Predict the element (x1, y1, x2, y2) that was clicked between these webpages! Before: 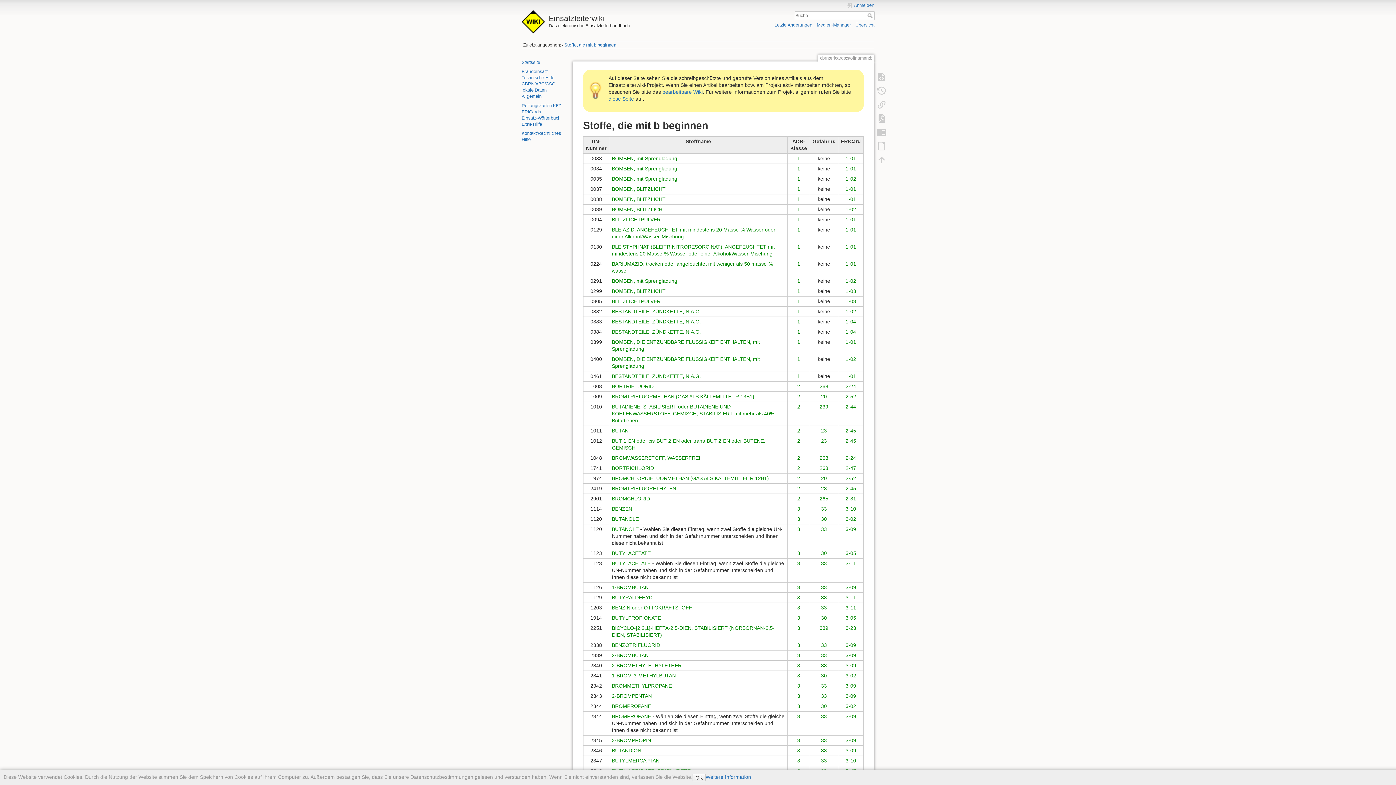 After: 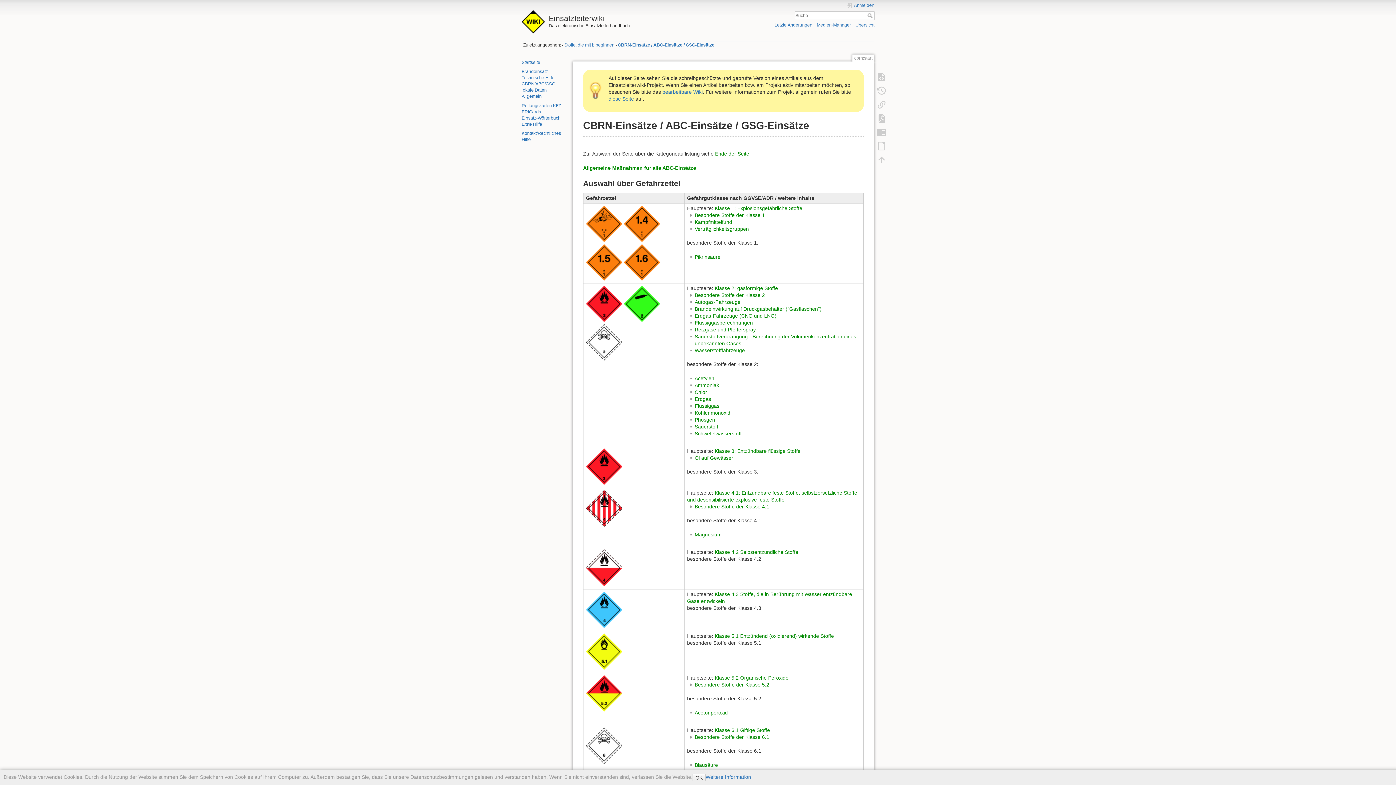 Action: label: CBRN/ABC/GSG bbox: (521, 81, 555, 86)